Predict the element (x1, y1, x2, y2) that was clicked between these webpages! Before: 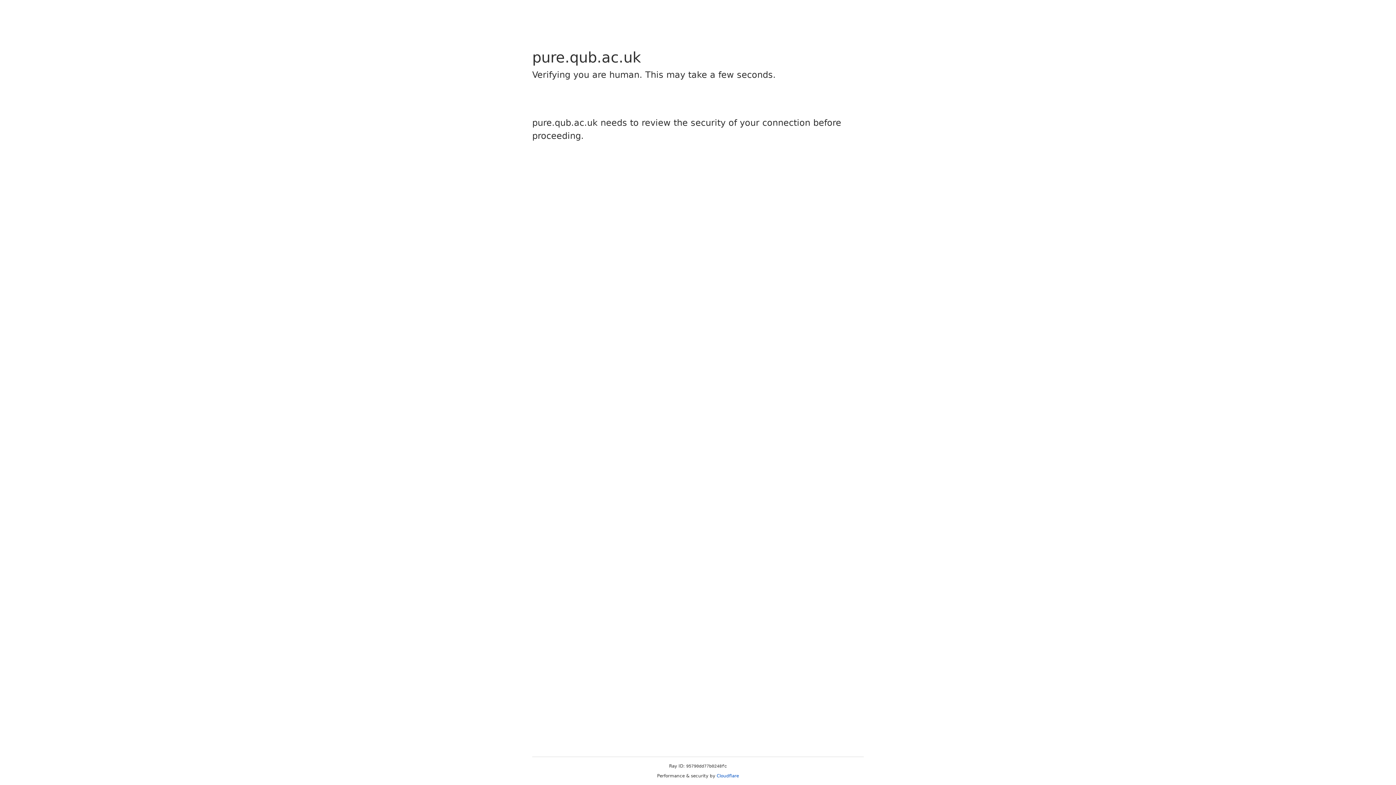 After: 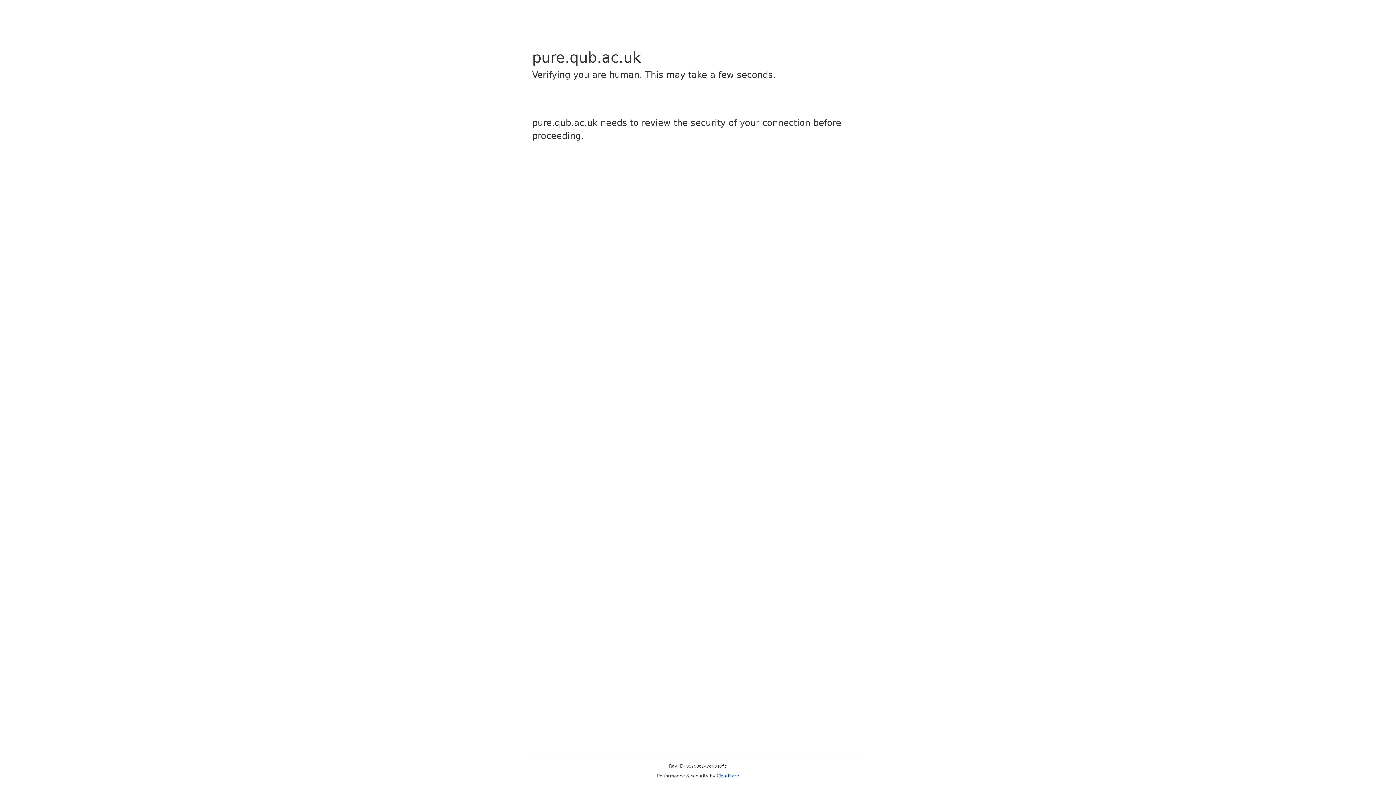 Action: label: Cloudflare bbox: (716, 773, 739, 778)